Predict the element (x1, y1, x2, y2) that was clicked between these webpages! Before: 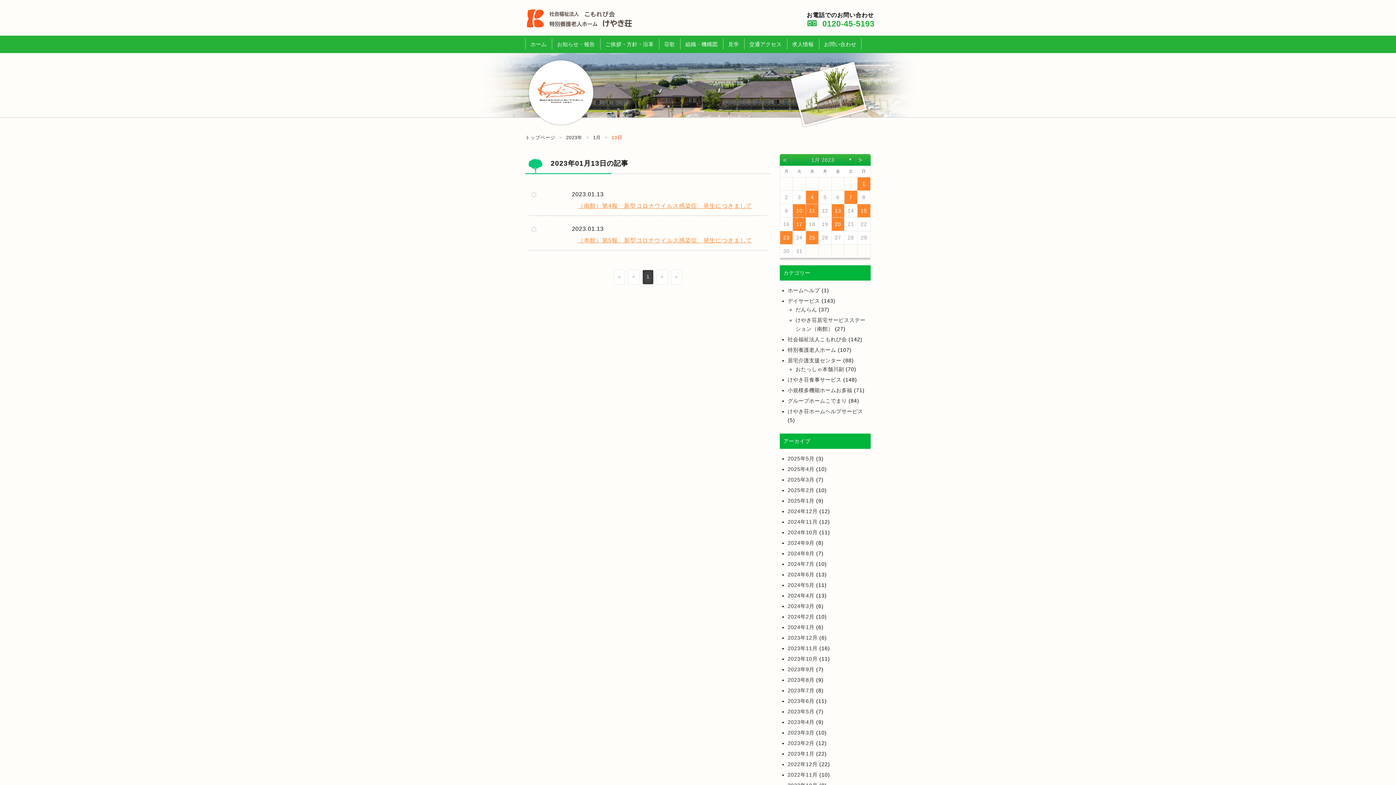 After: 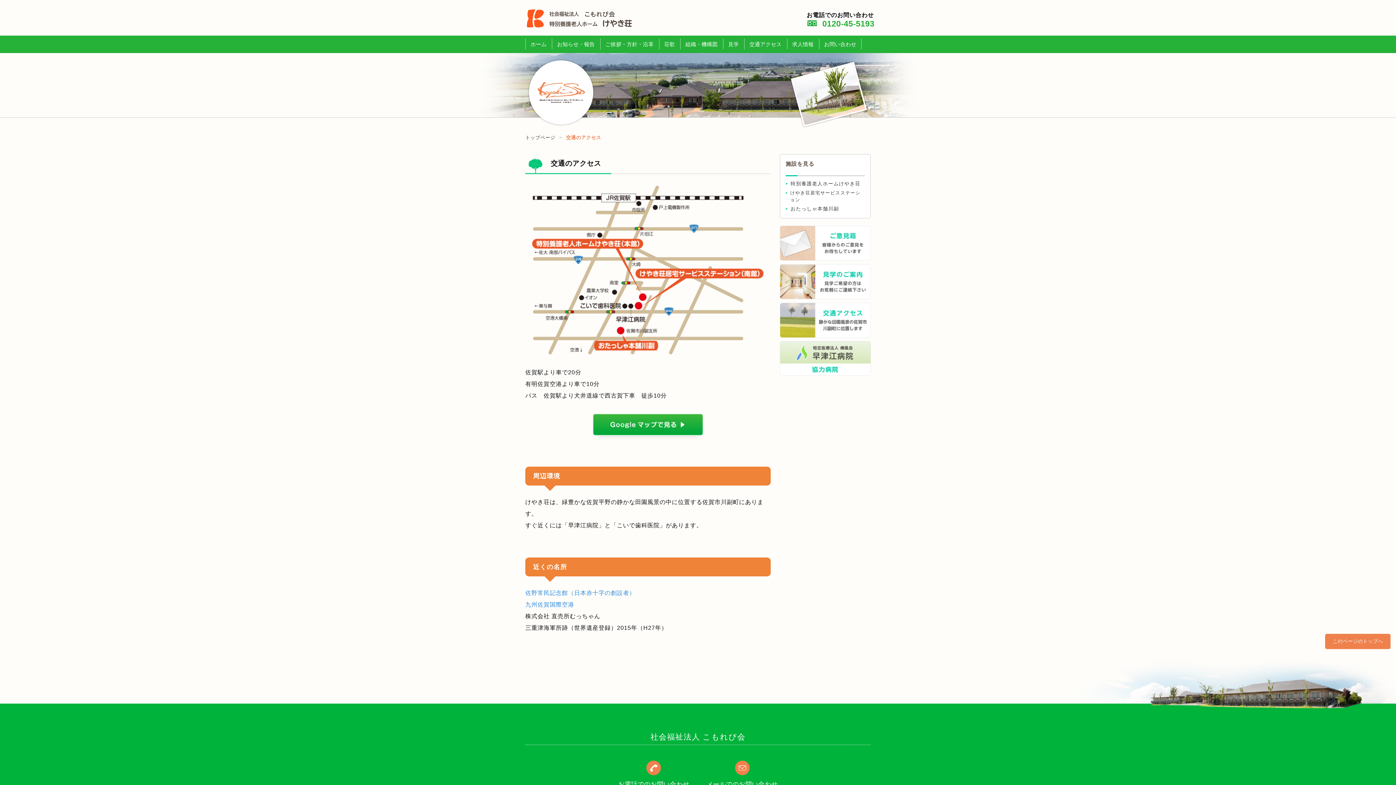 Action: bbox: (744, 35, 787, 53) label: 交通アクセス